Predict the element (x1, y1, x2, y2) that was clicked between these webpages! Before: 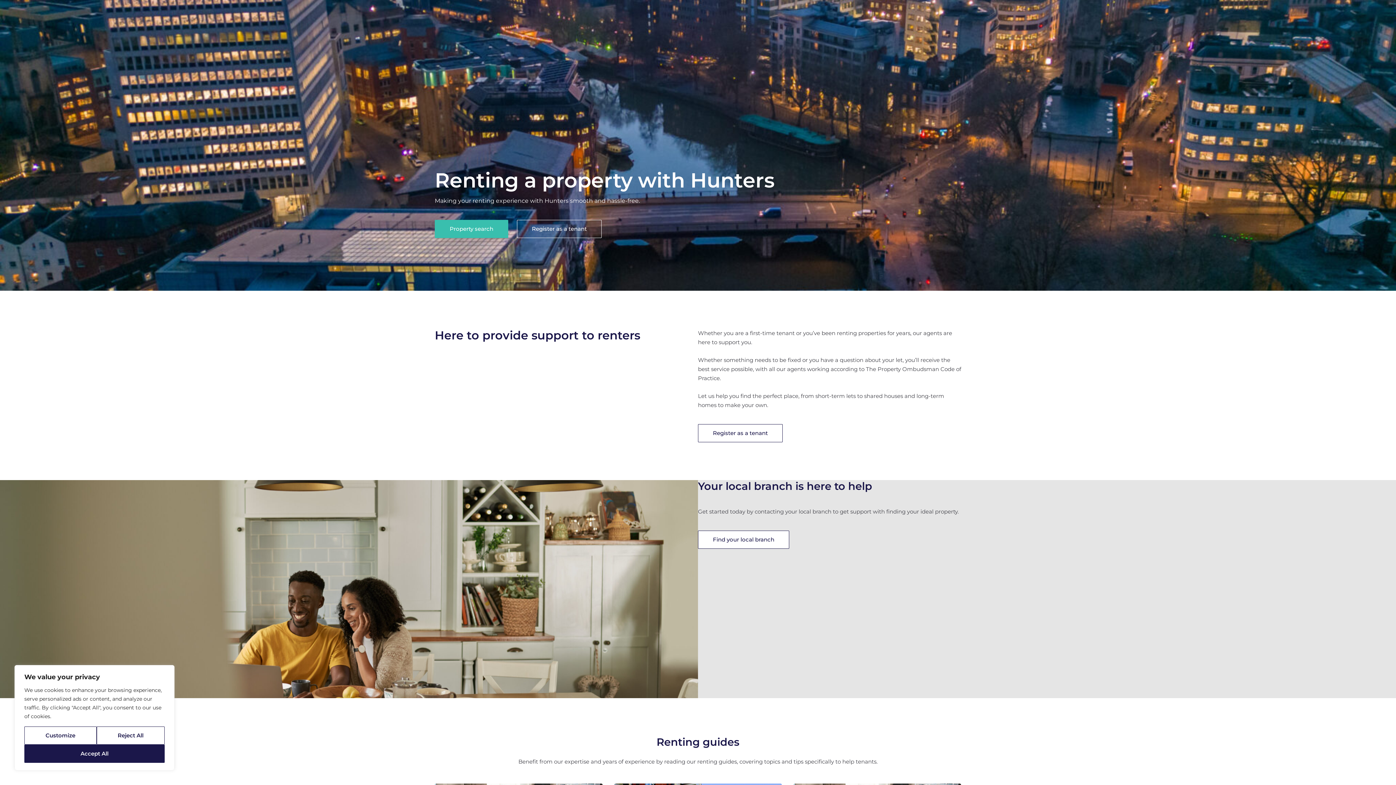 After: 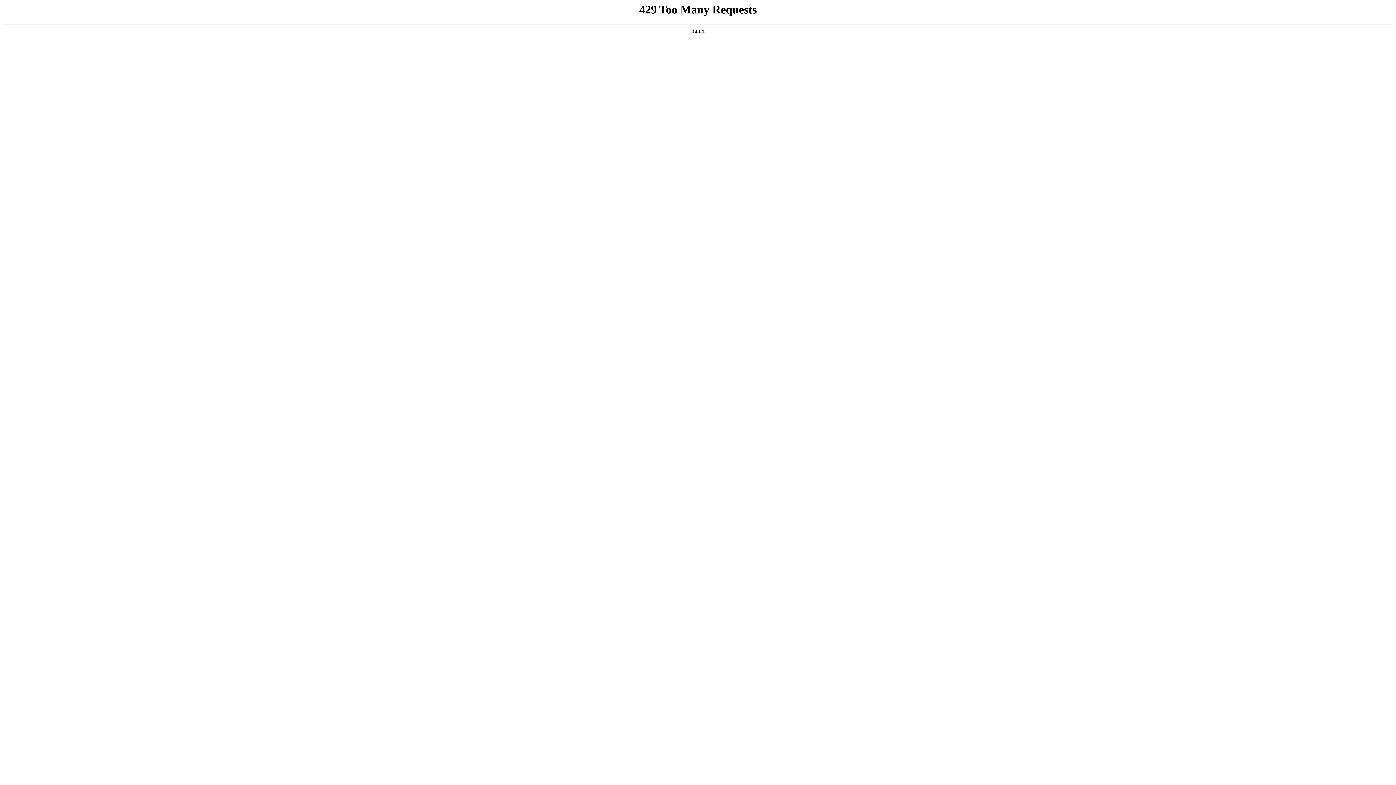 Action: bbox: (698, 424, 782, 442) label: Register as a tenant